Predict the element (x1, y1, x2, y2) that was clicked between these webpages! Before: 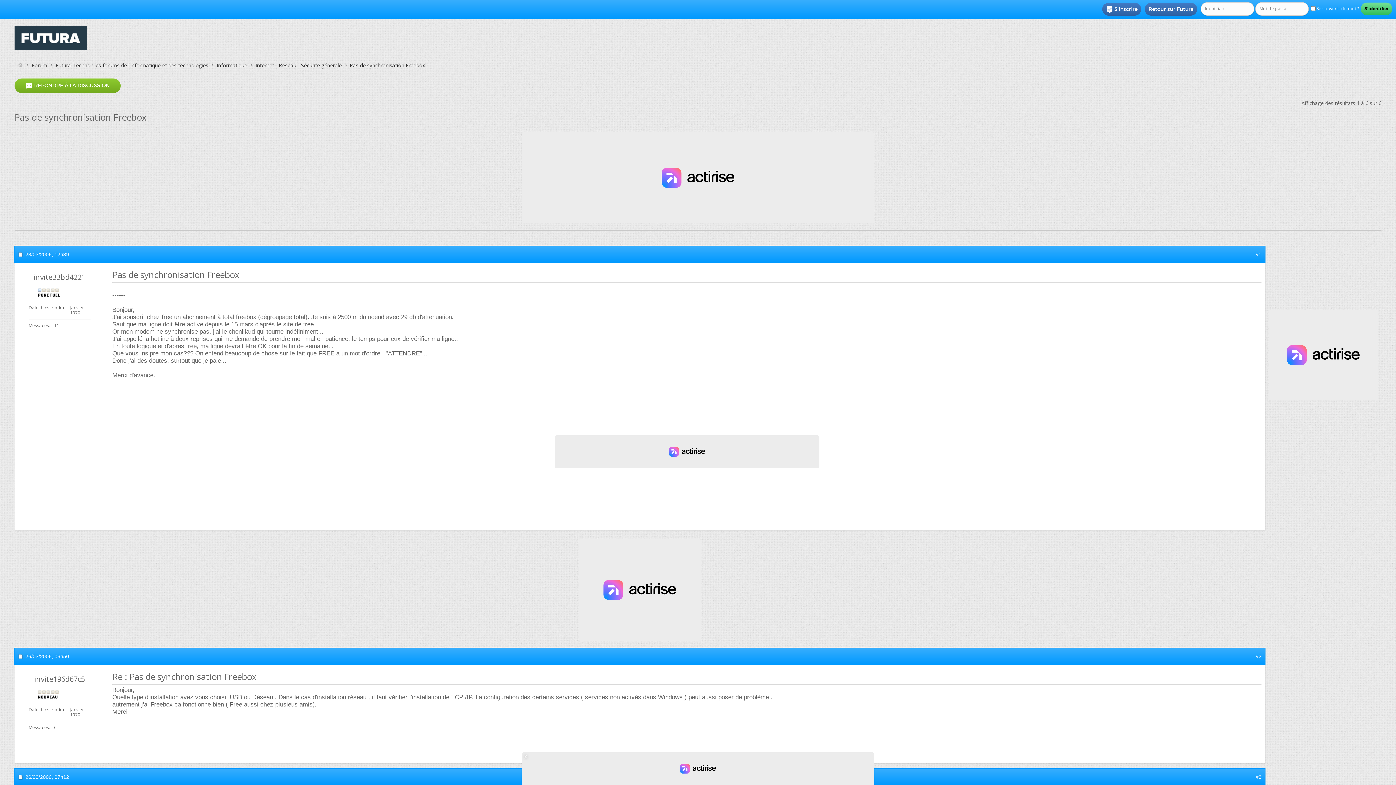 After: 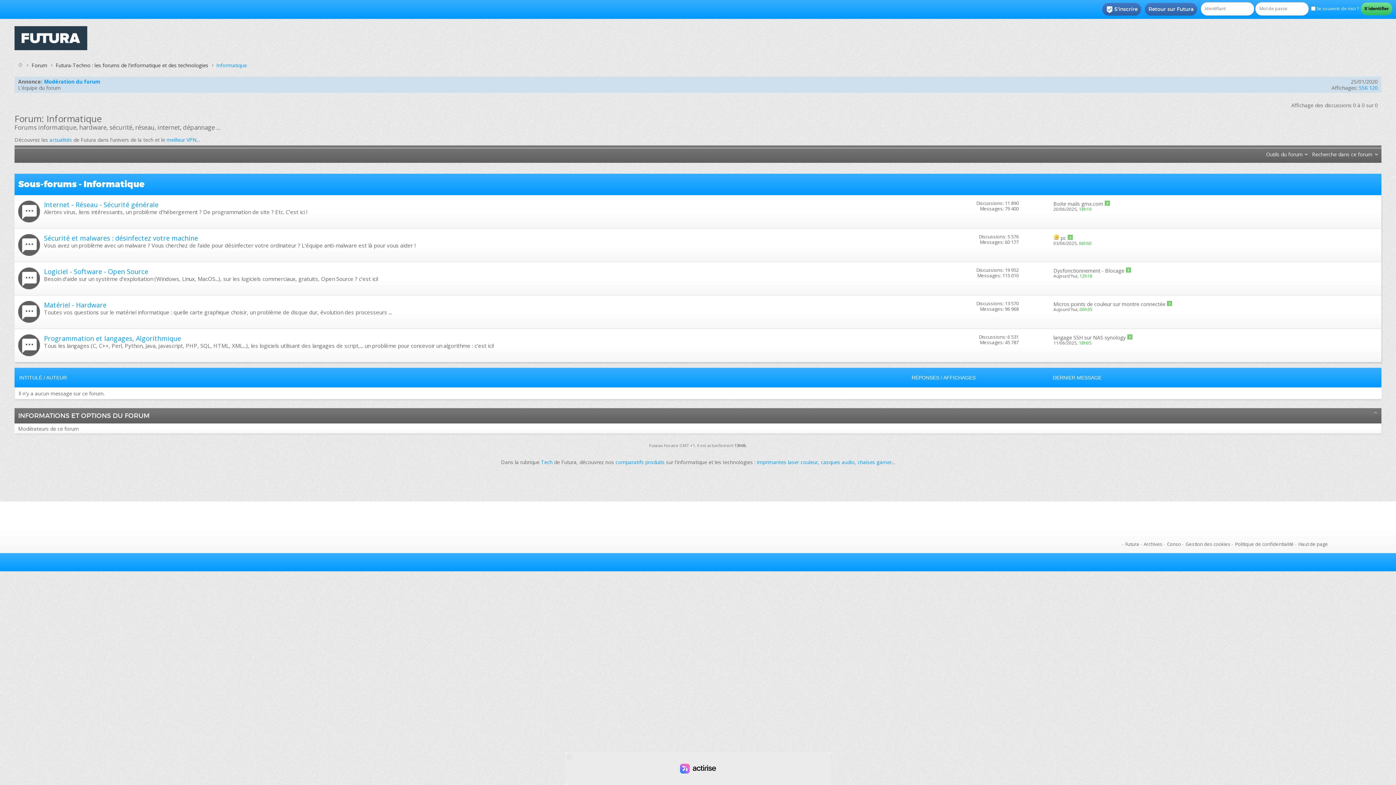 Action: bbox: (214, 61, 249, 69) label: Informatique